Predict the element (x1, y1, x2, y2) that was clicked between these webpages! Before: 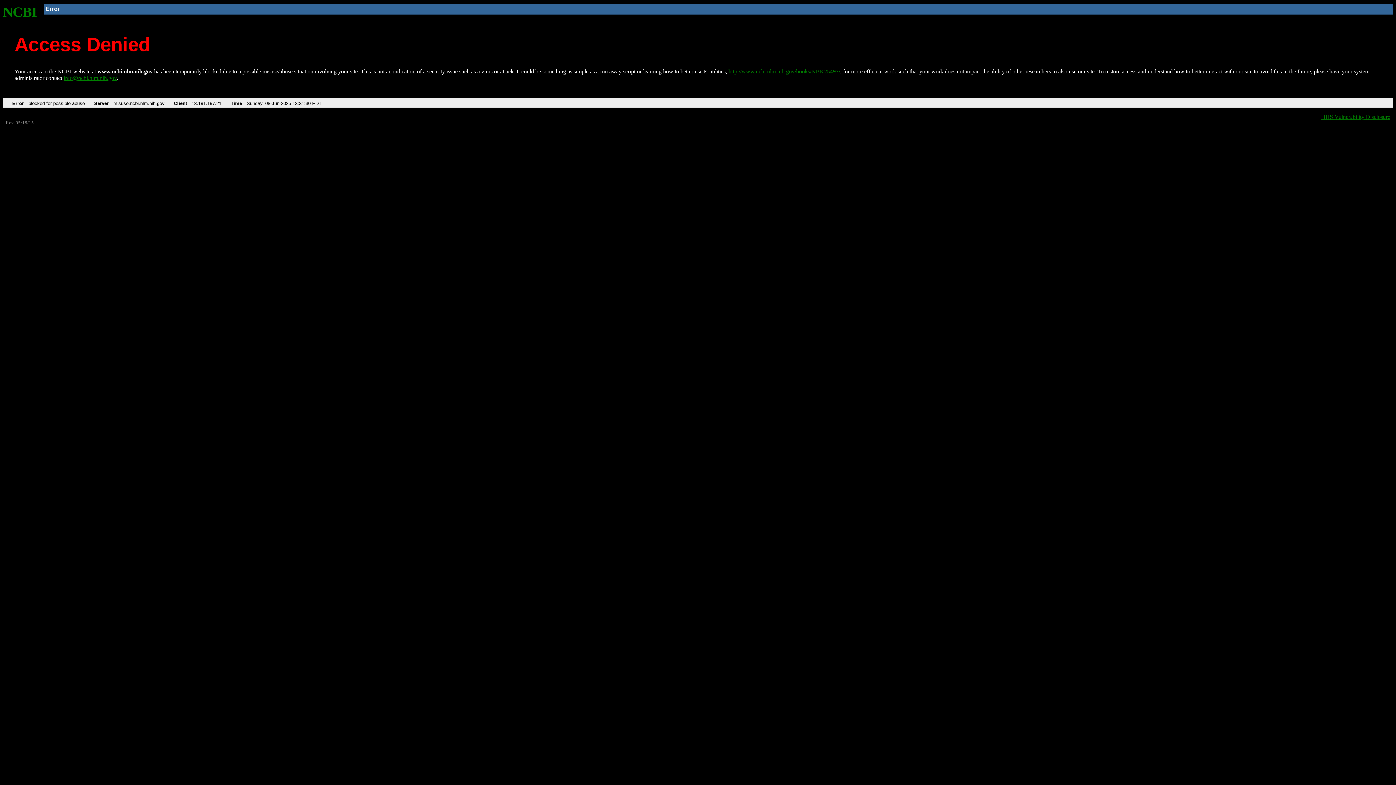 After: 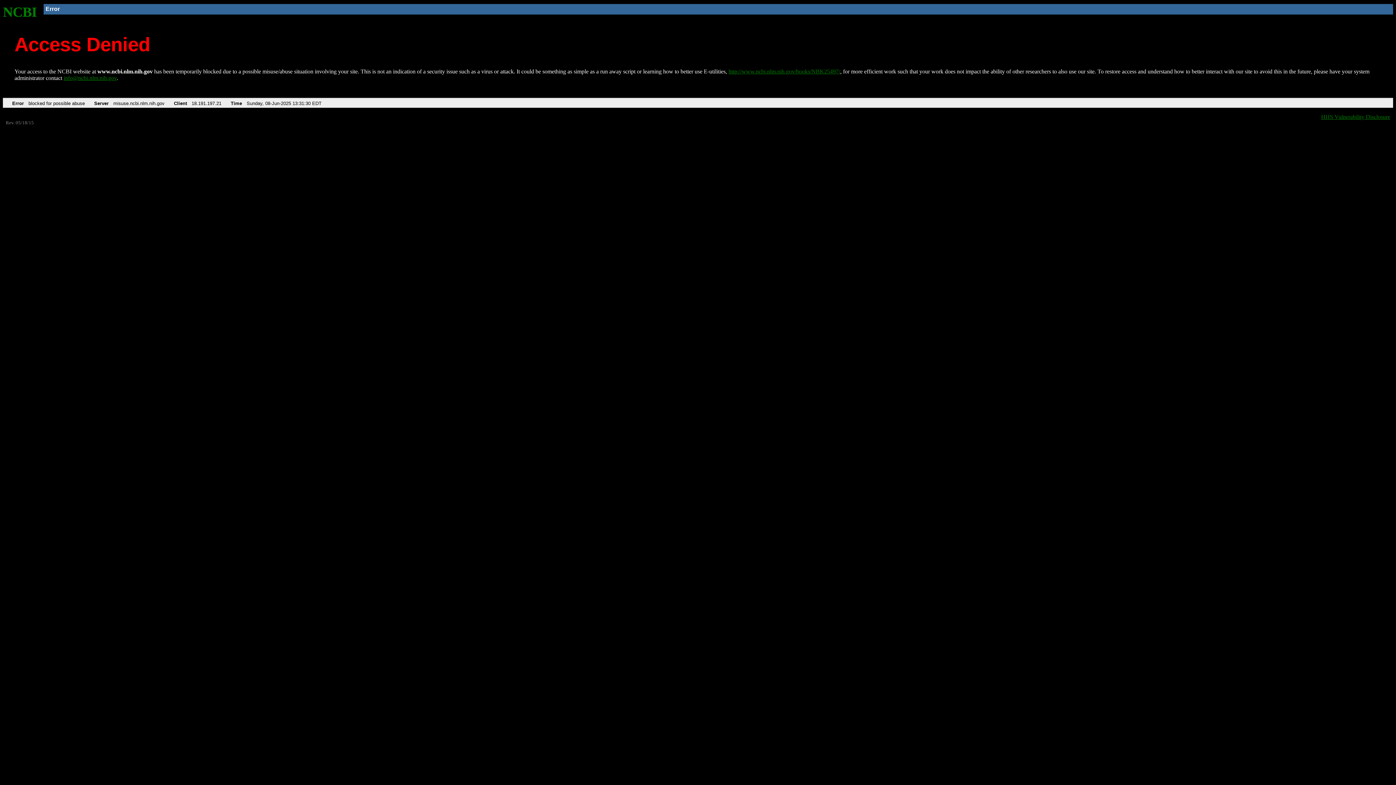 Action: label: info@ncbi.nlm.nih.gov bbox: (63, 75, 116, 81)